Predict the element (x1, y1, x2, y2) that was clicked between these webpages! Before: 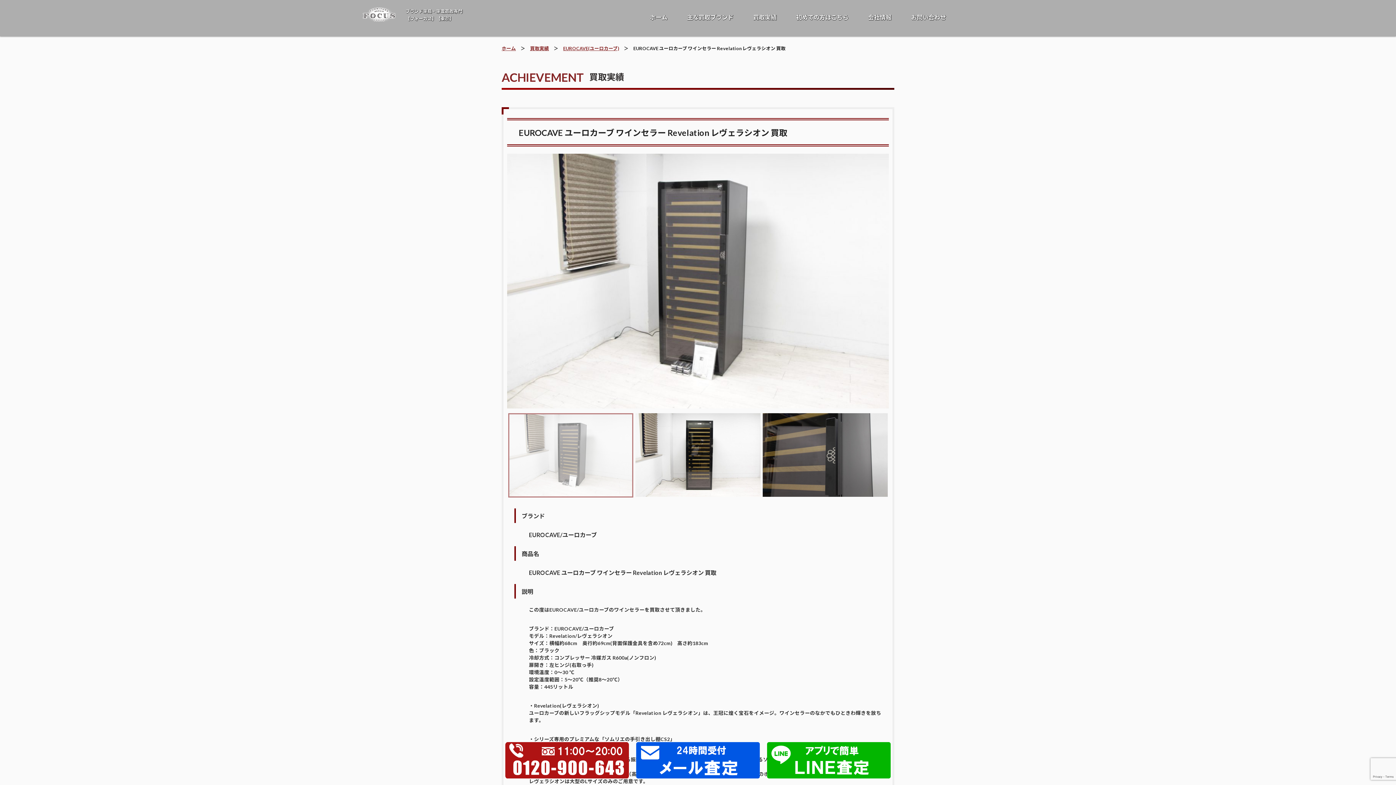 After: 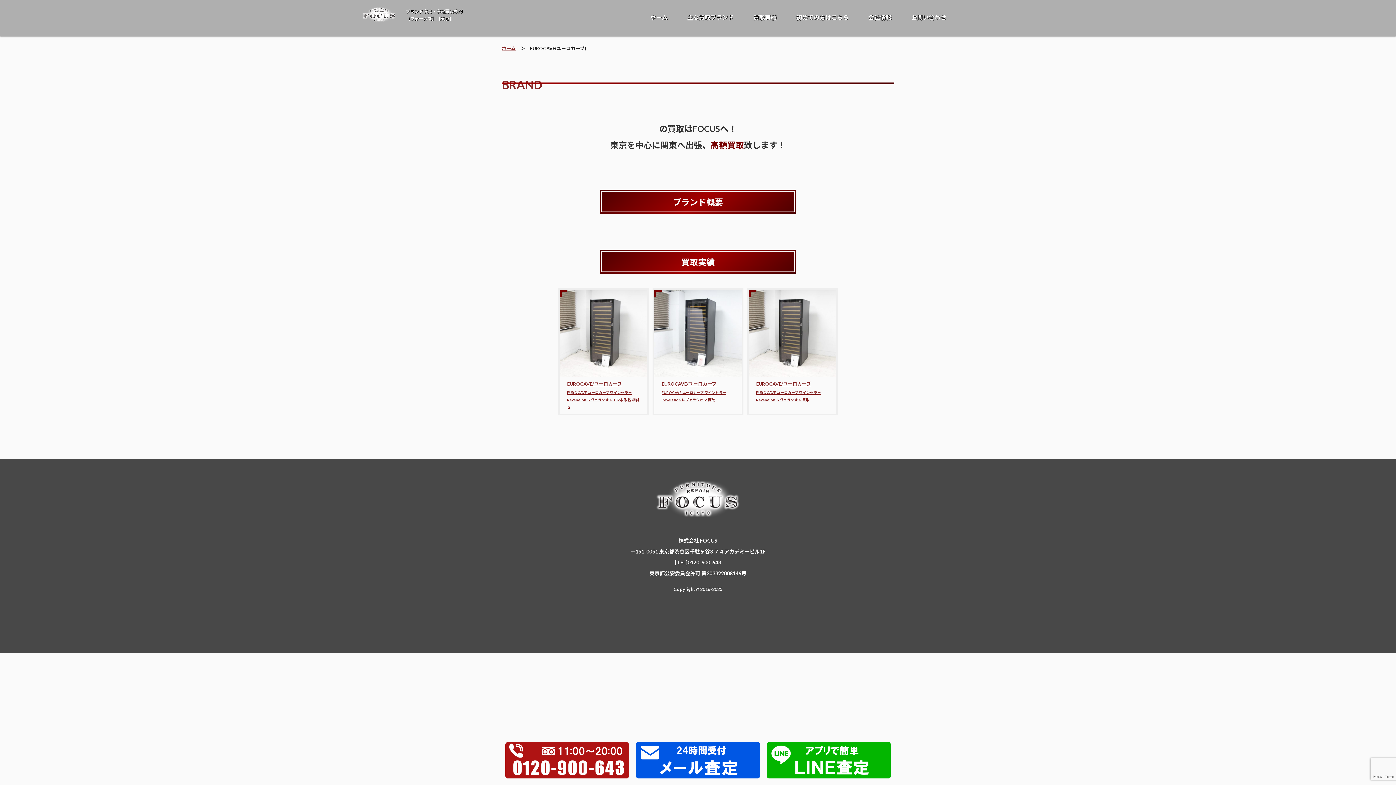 Action: bbox: (563, 45, 619, 51) label: EUROCAVE(ユーロカーブ)